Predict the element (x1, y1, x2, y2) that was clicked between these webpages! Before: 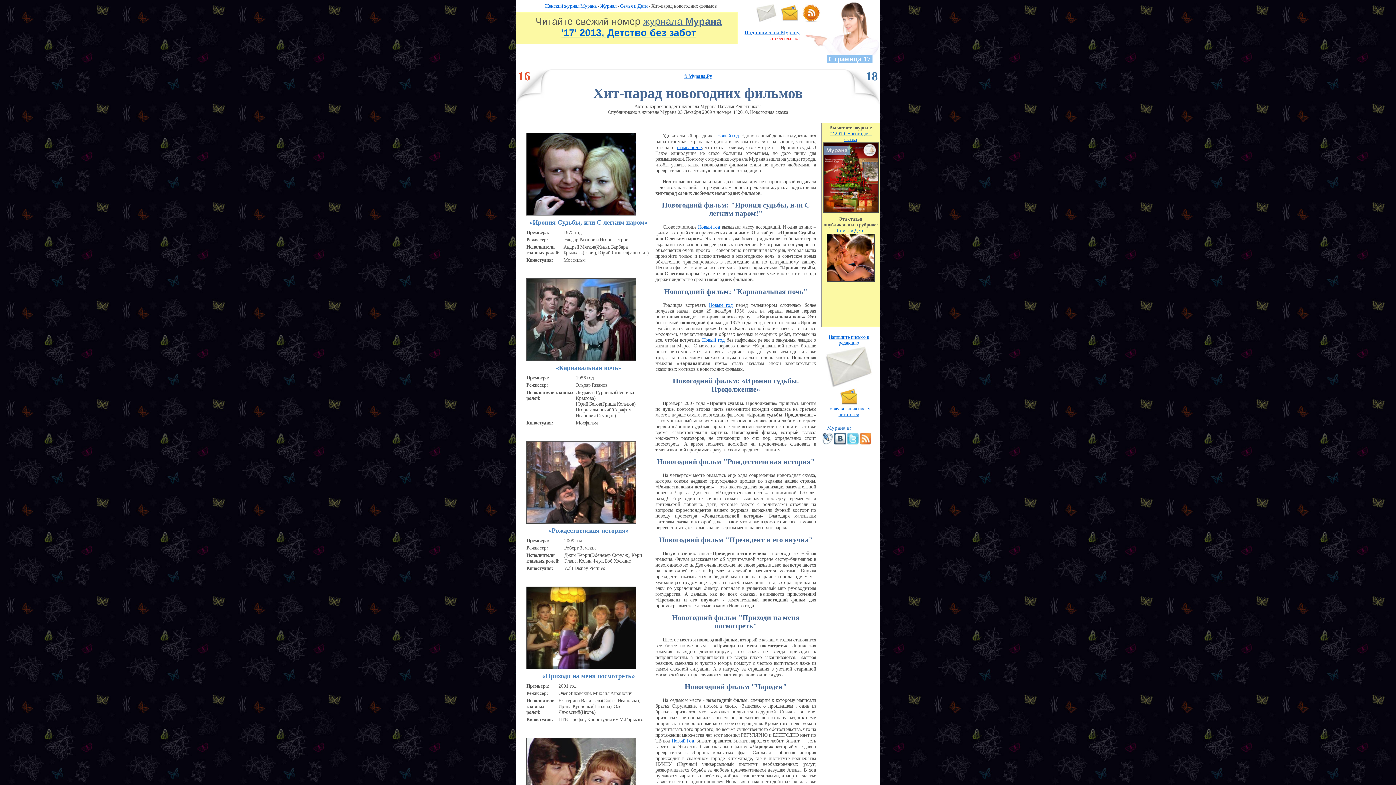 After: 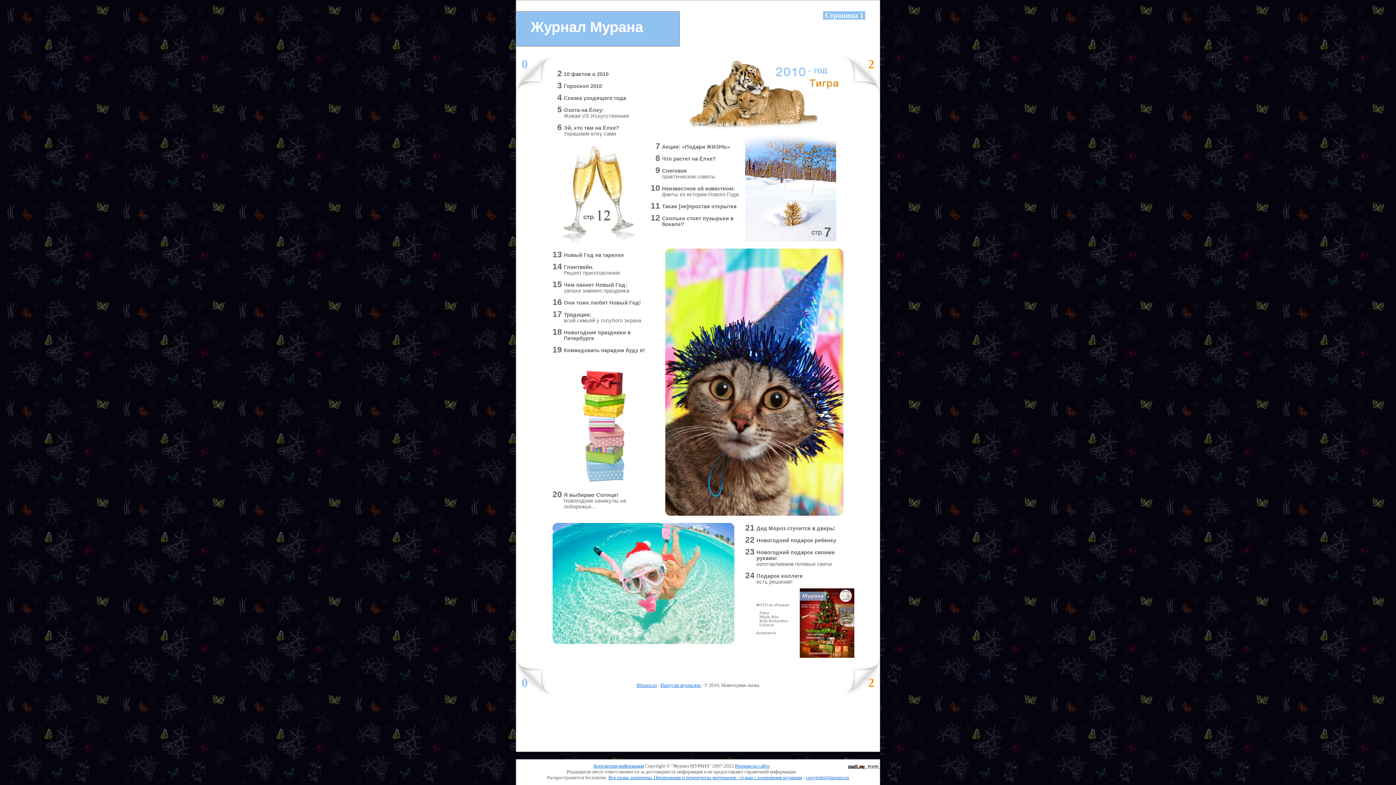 Action: bbox: (823, 208, 878, 213)